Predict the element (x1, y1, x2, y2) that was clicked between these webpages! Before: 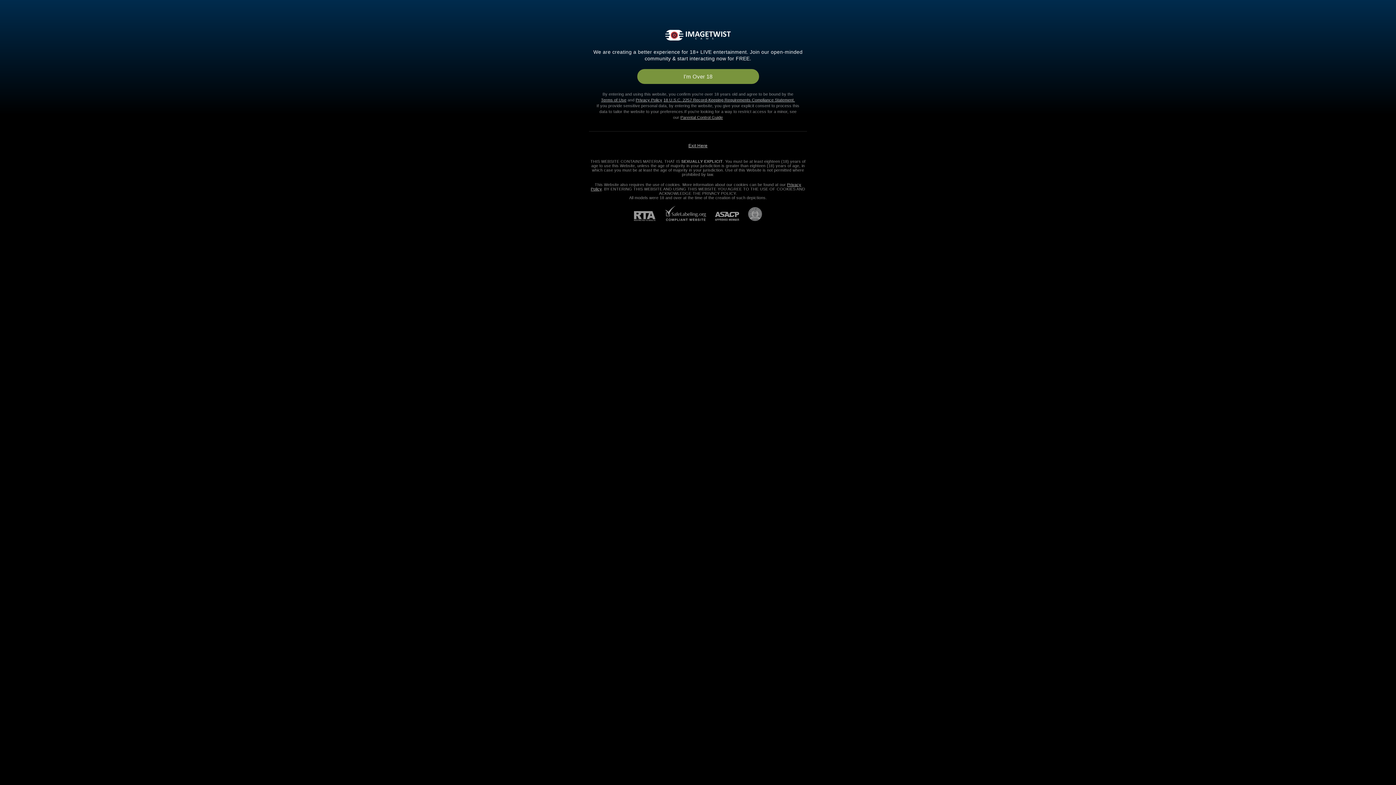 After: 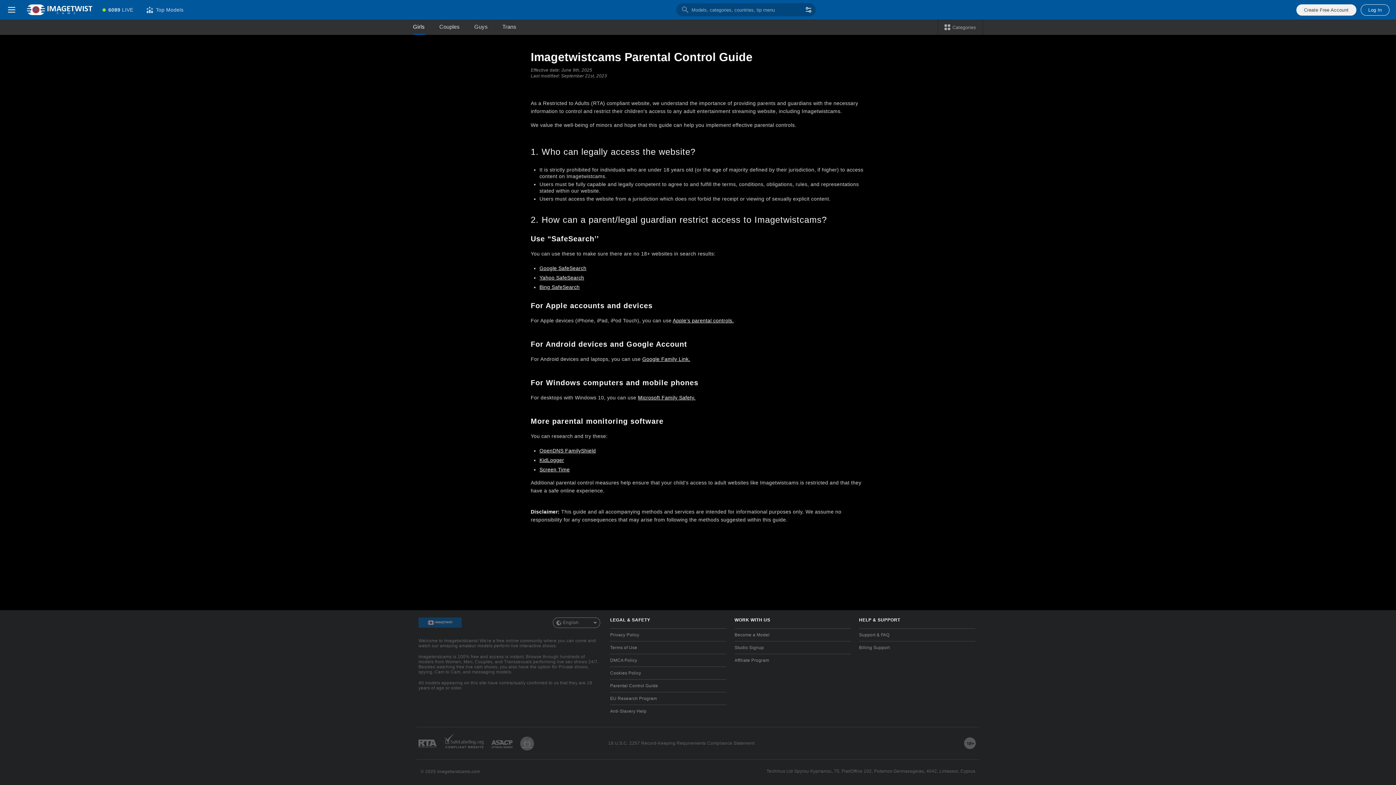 Action: bbox: (680, 115, 723, 119) label: Parental Control Guide